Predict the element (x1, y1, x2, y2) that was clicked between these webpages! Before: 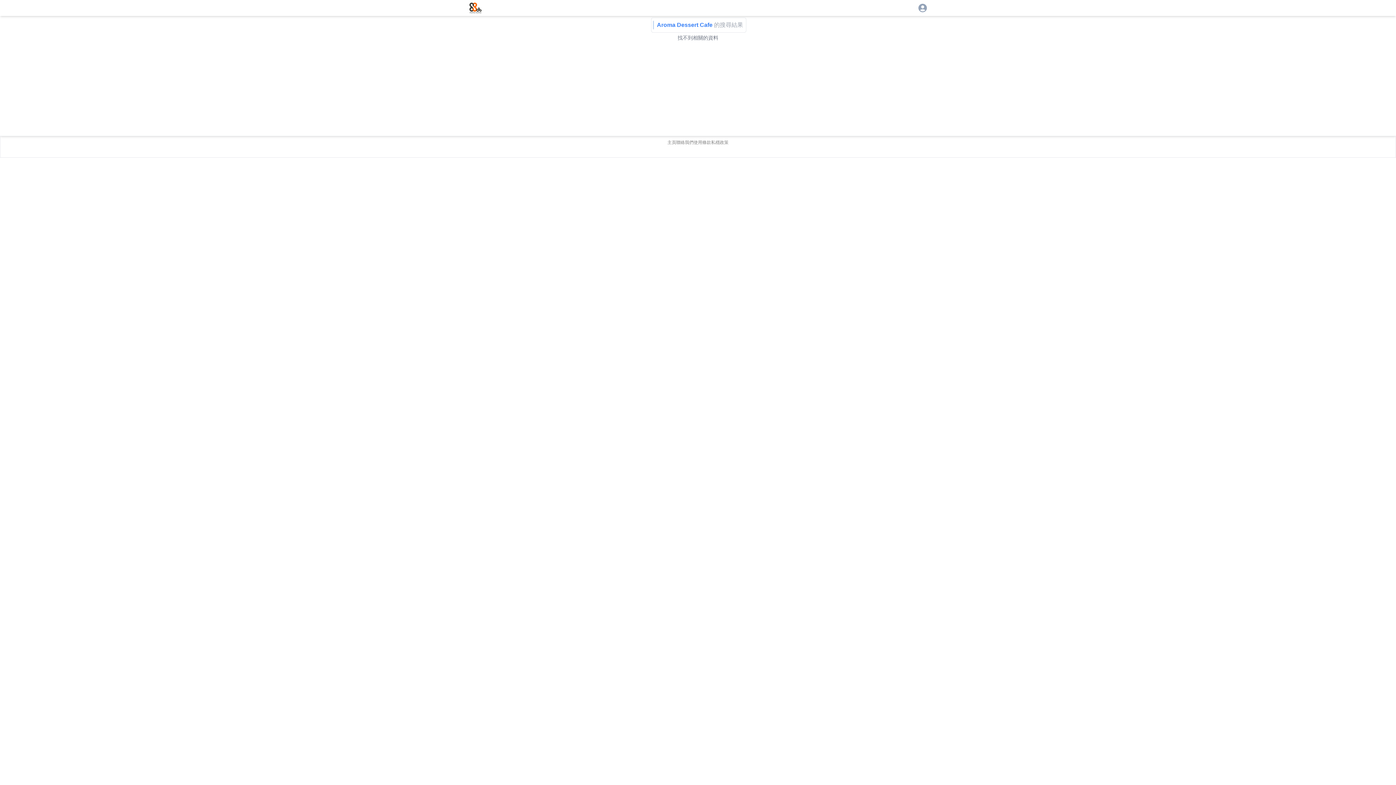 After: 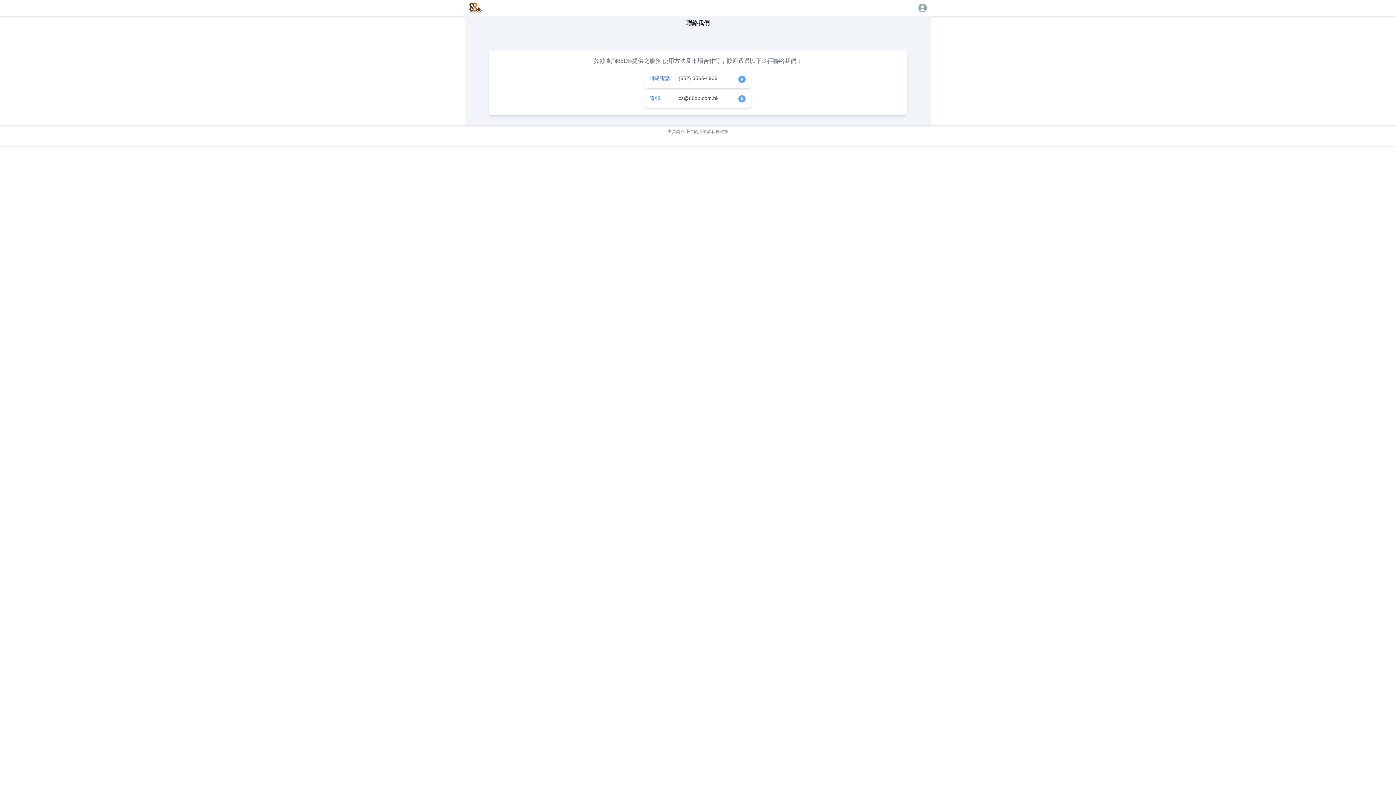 Action: label: 聯絡我們 bbox: (676, 139, 693, 145)